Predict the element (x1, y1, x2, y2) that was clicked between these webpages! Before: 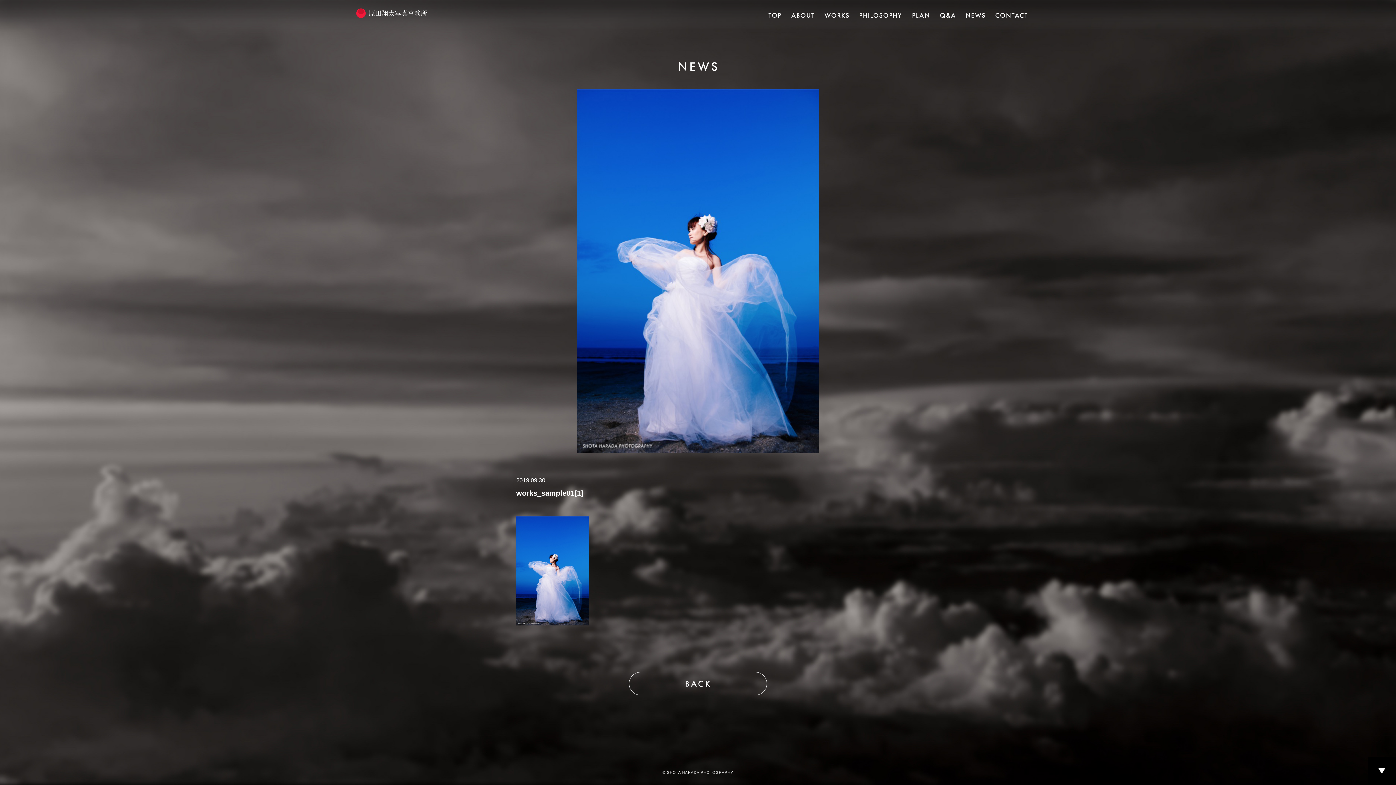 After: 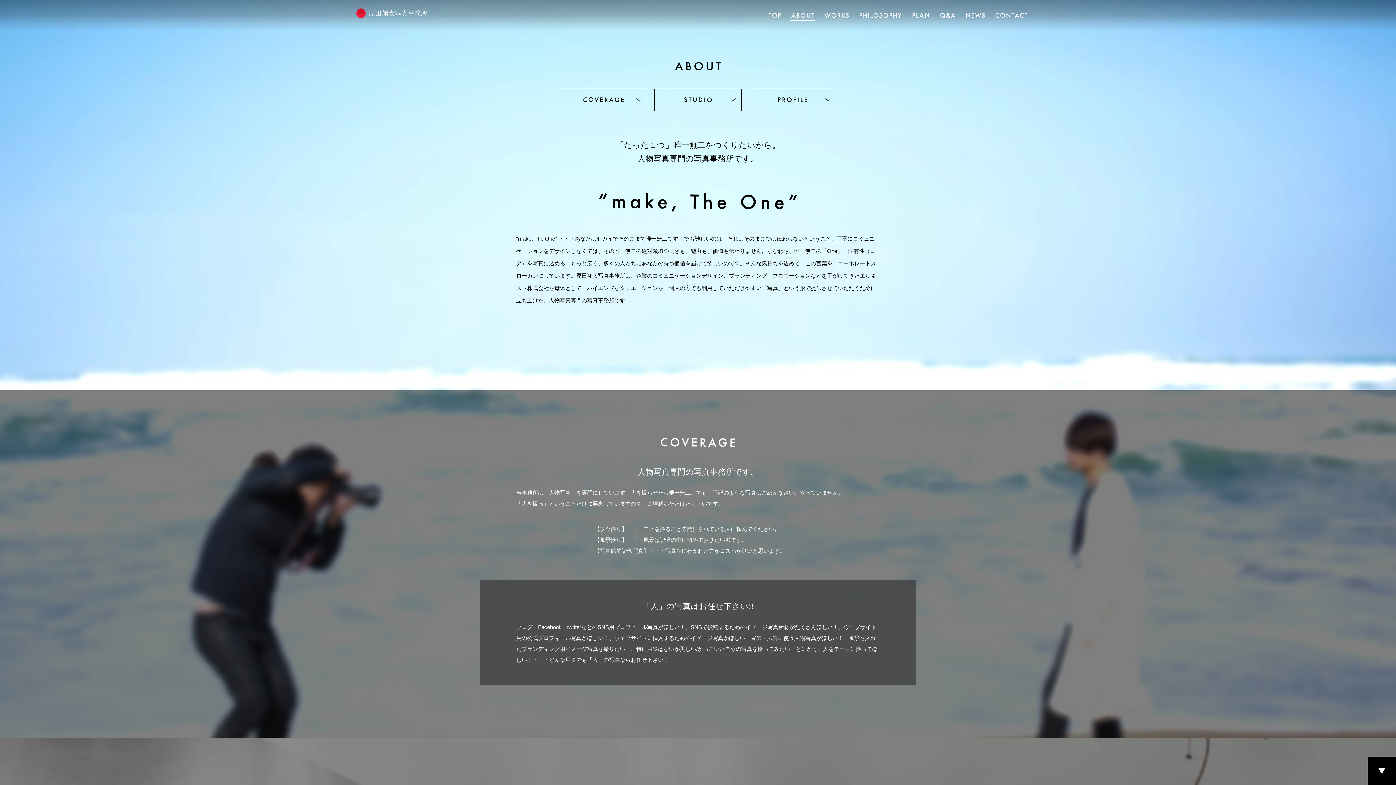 Action: bbox: (786, 0, 819, 30)